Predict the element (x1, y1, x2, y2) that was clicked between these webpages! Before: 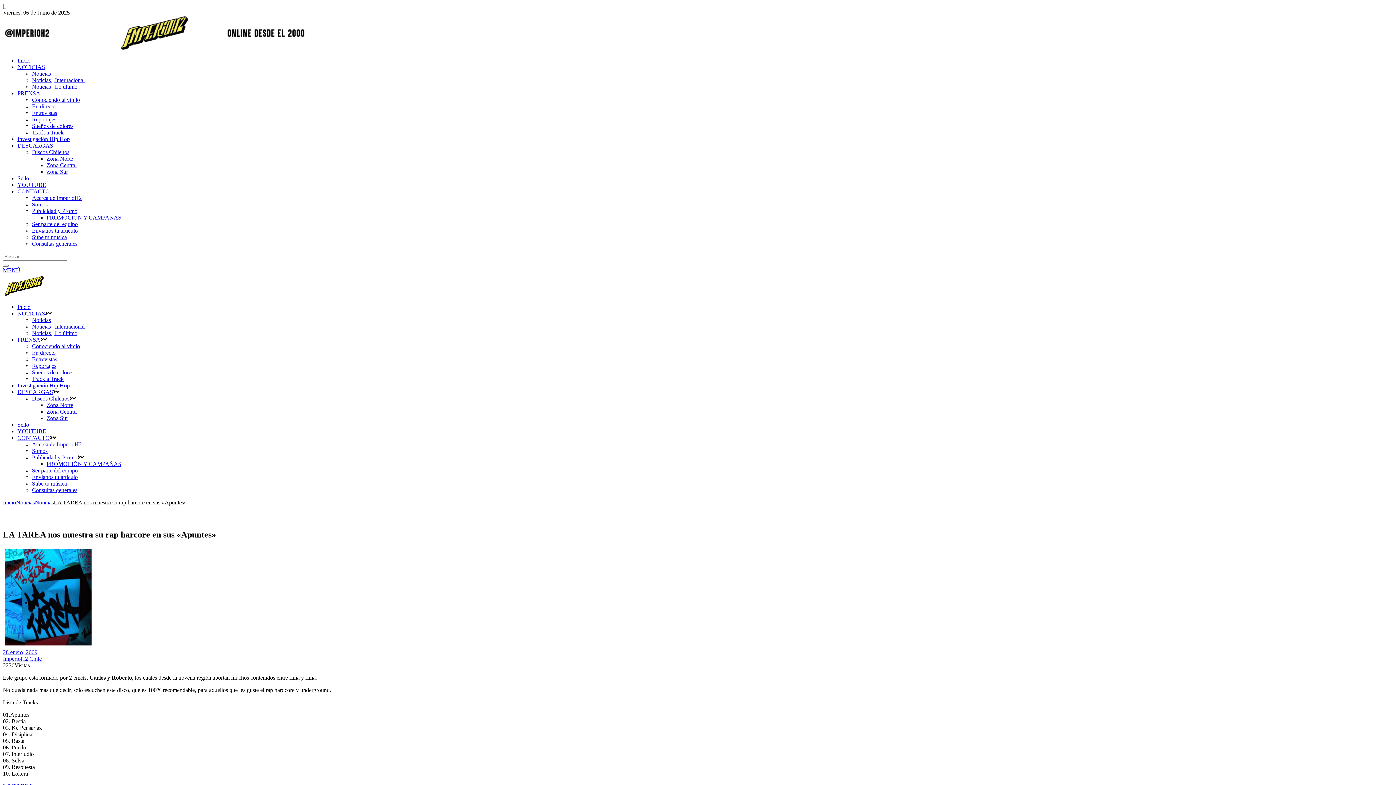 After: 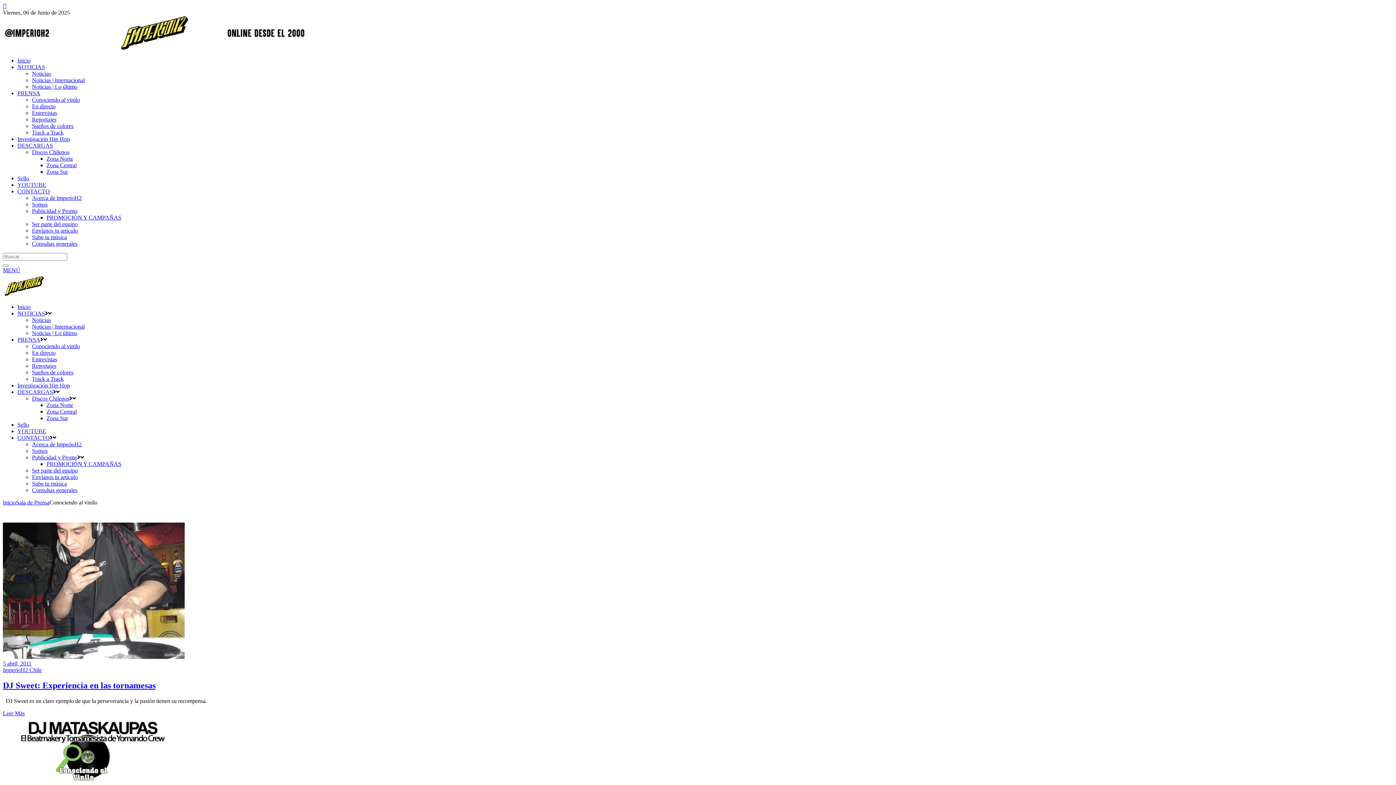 Action: bbox: (32, 343, 80, 349) label: Conociendo al vinilo